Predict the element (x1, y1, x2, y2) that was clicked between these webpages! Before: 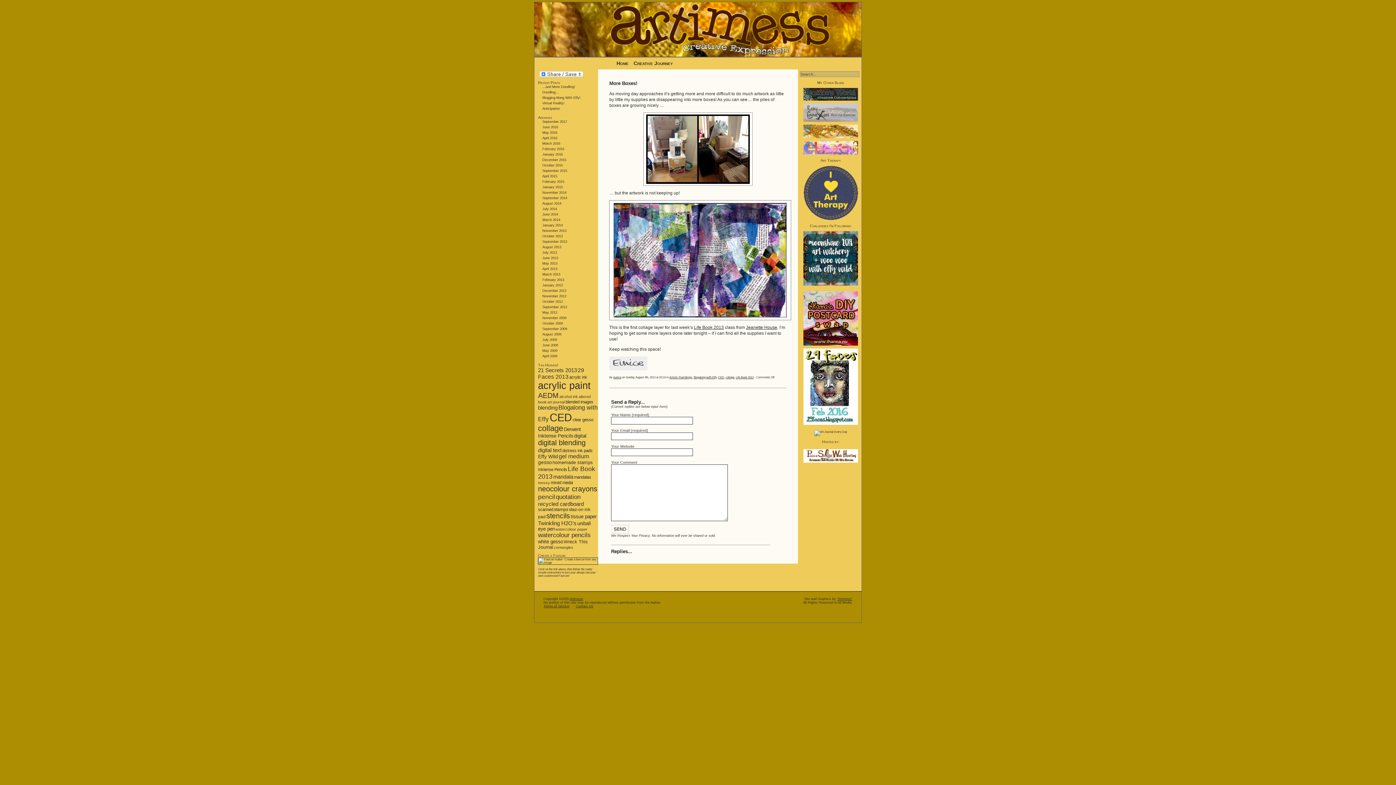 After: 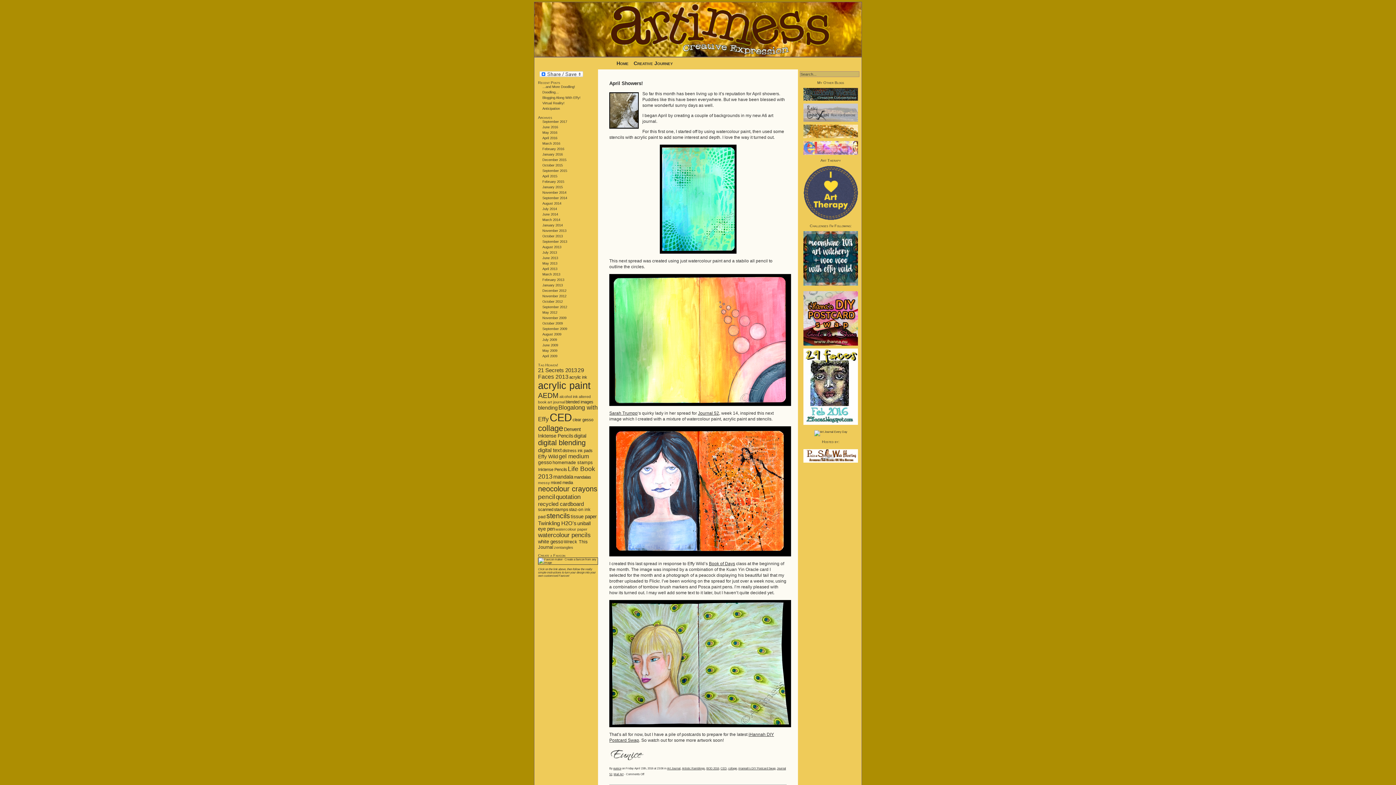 Action: label: stencils (30 items) bbox: (546, 512, 570, 520)